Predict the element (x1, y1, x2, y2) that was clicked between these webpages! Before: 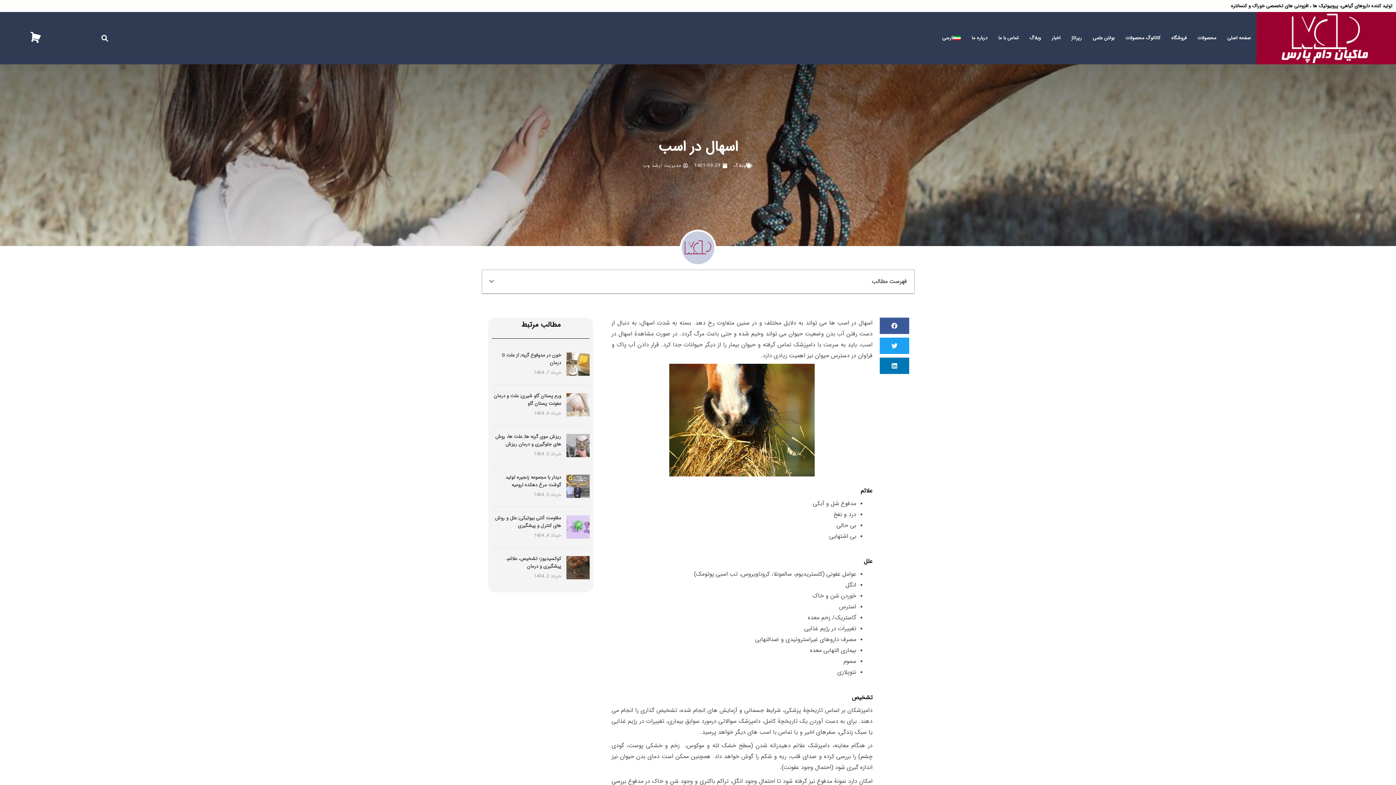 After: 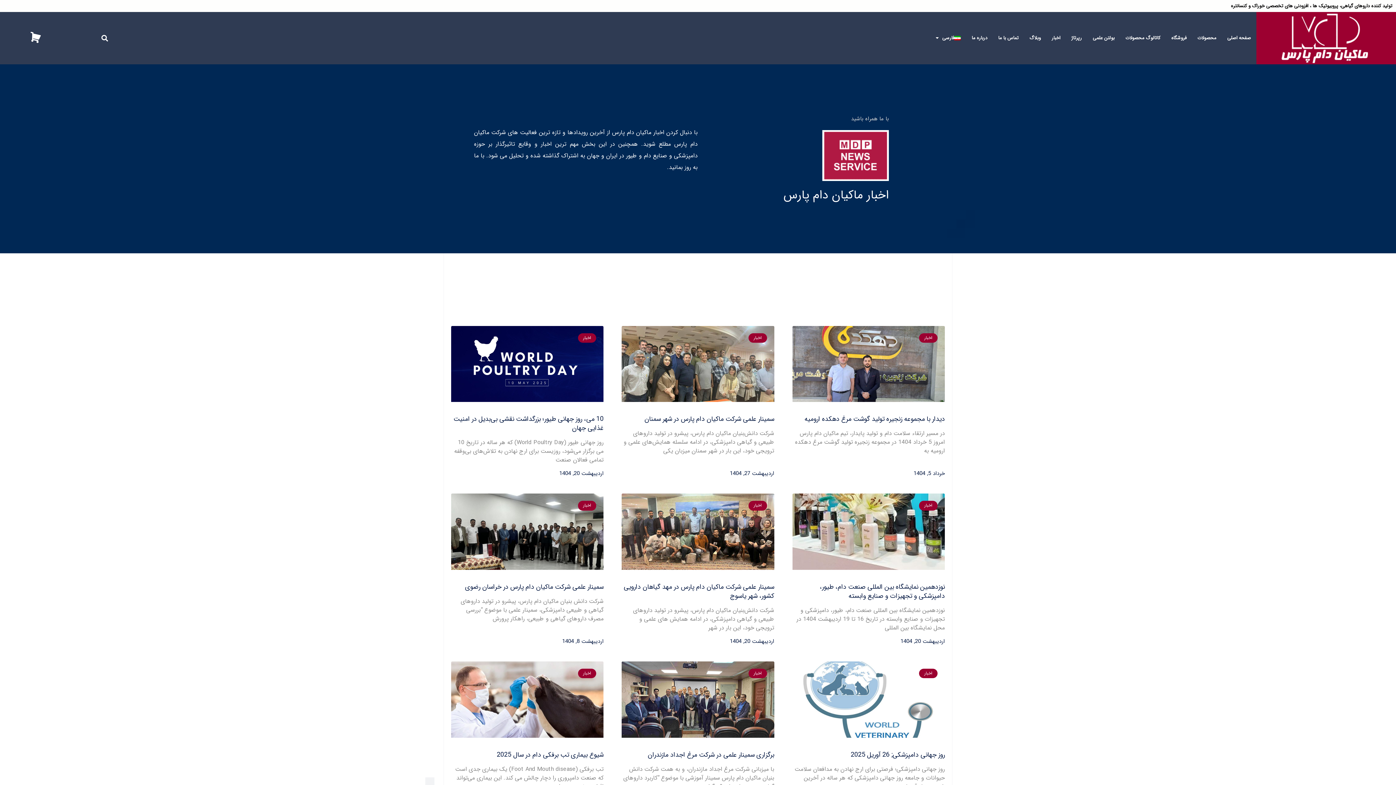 Action: bbox: (1046, 29, 1066, 46) label: اخبار